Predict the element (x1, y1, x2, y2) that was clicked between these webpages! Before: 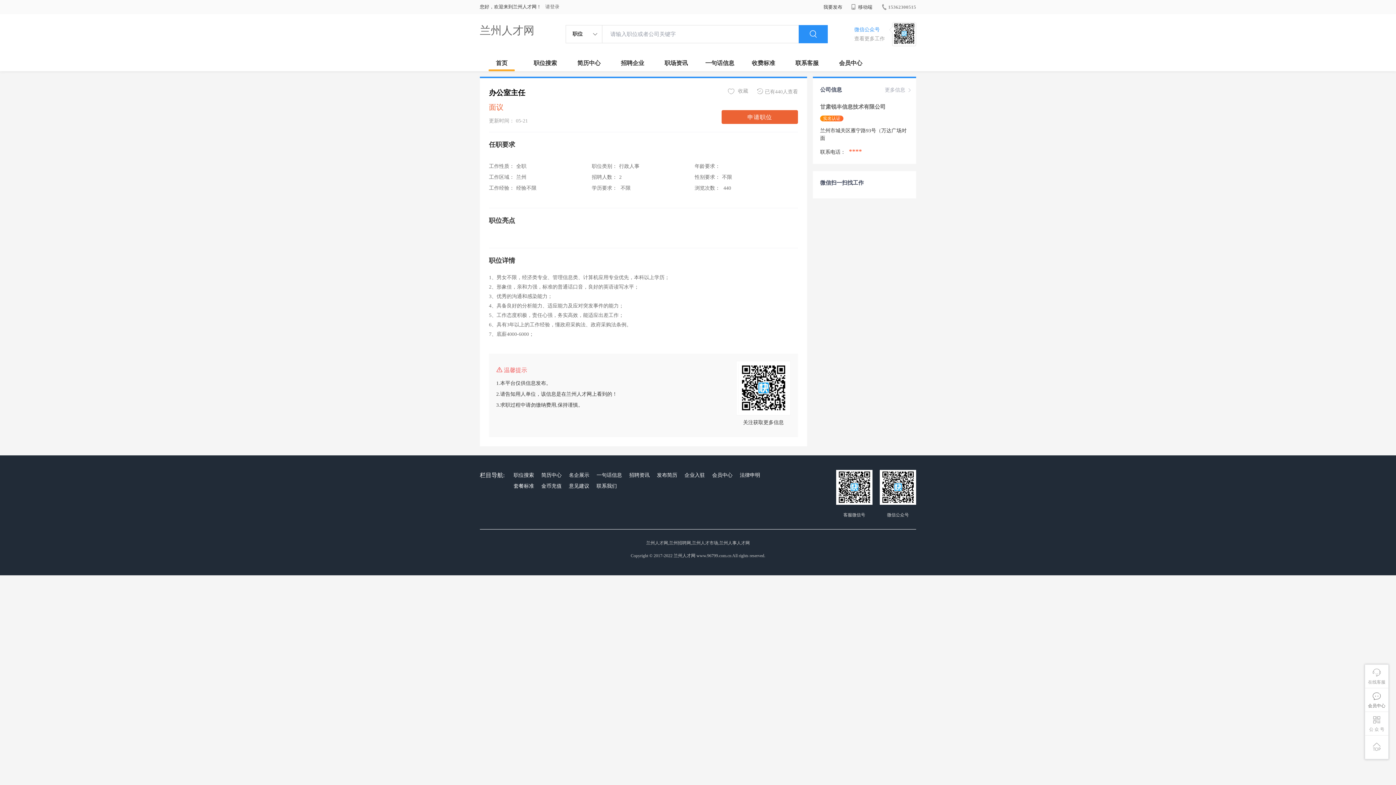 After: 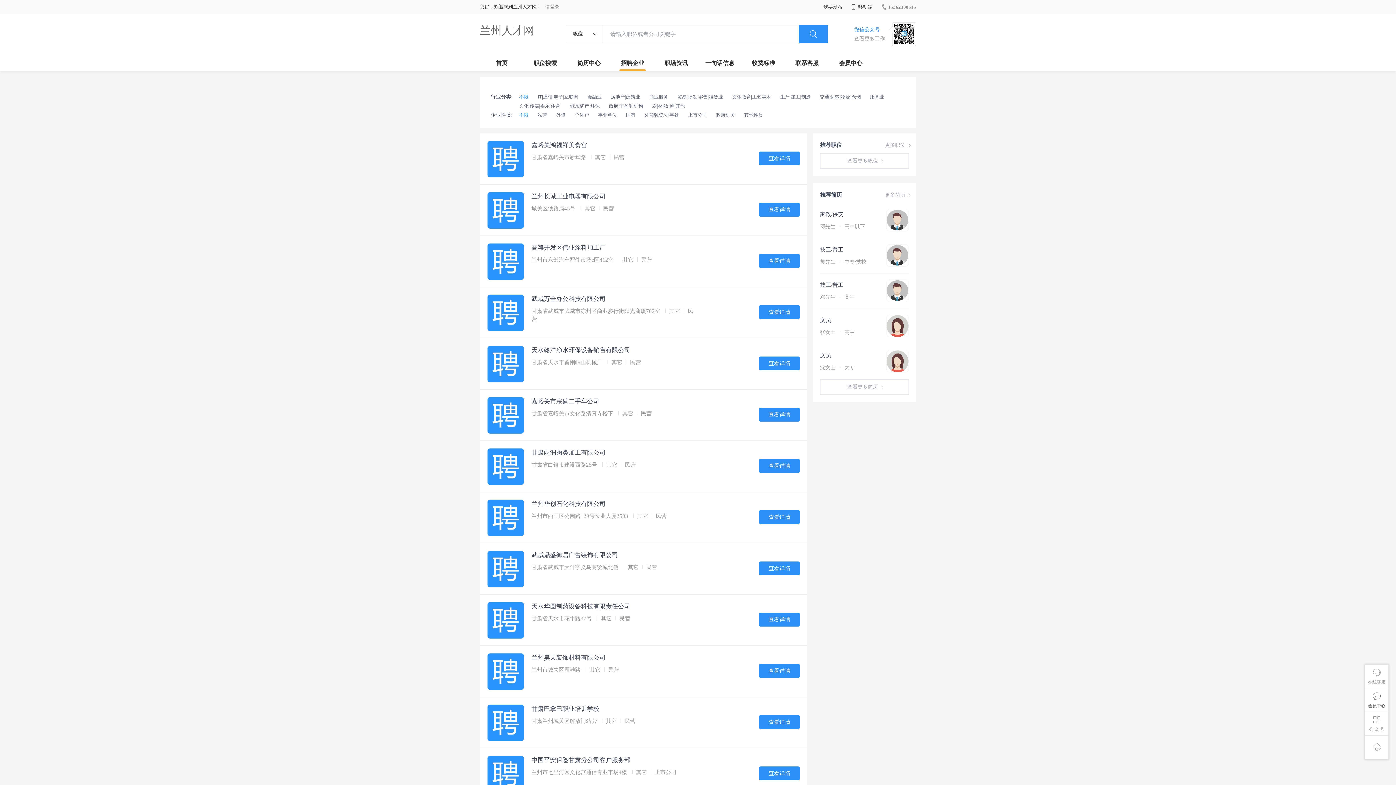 Action: label: 招聘企业 bbox: (610, 54, 654, 71)